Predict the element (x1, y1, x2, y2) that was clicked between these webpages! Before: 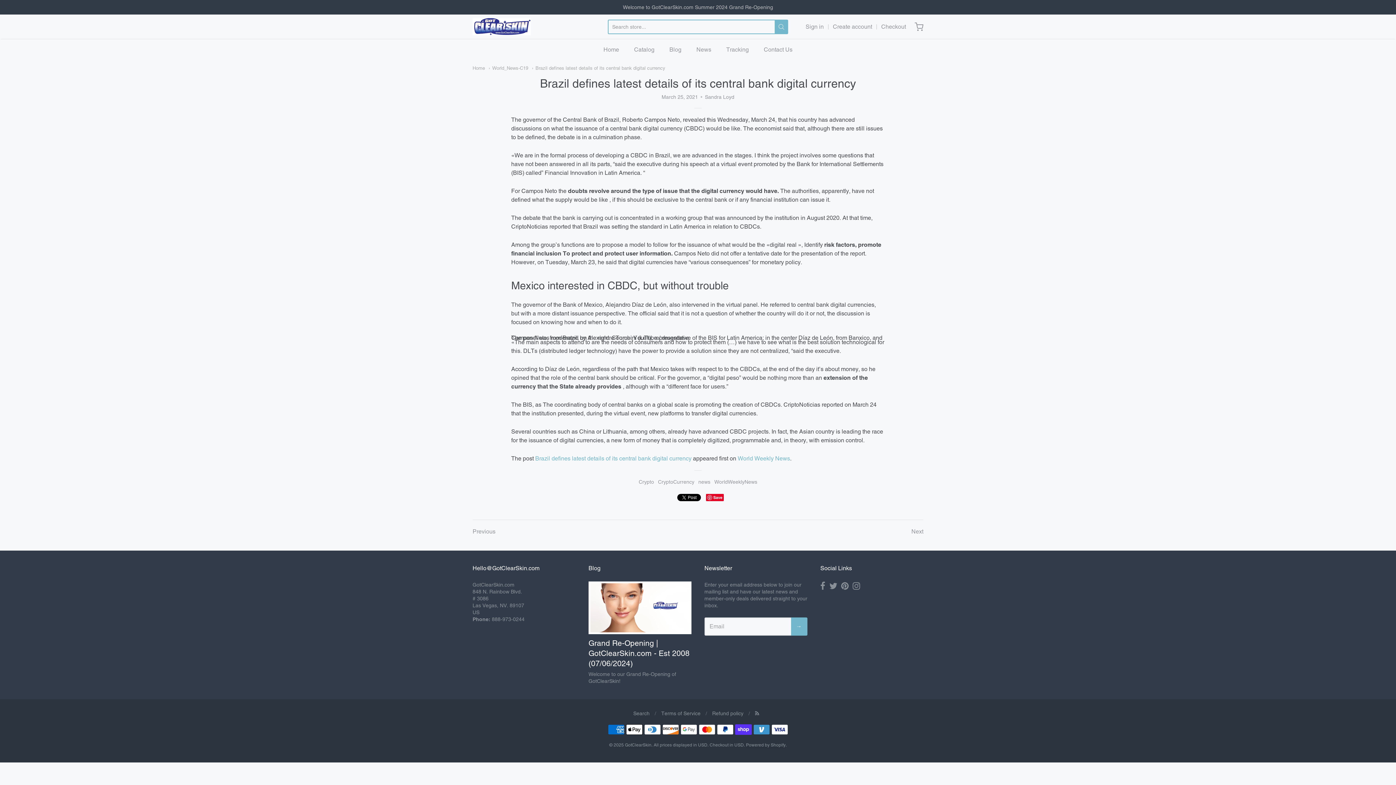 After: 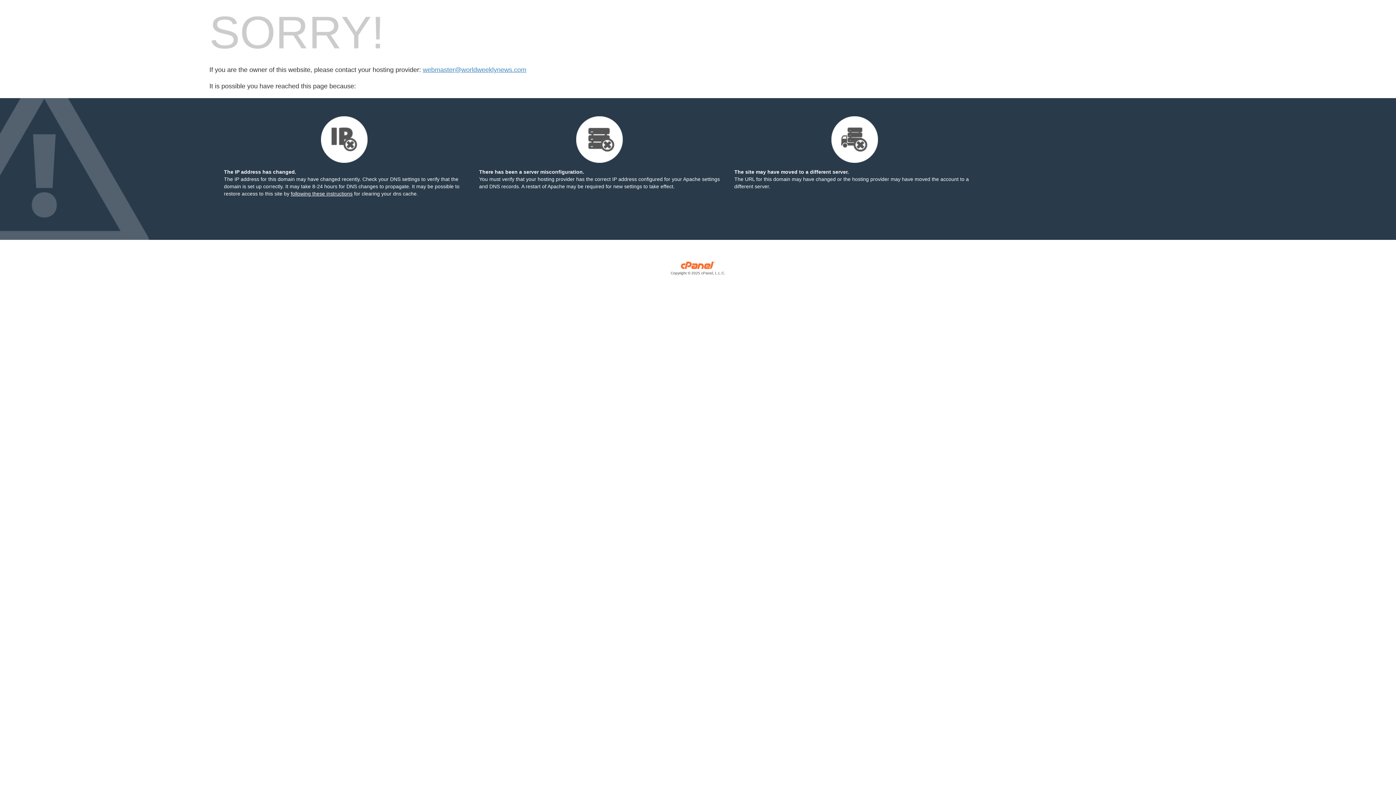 Action: label: World Weekly News bbox: (737, 455, 790, 462)